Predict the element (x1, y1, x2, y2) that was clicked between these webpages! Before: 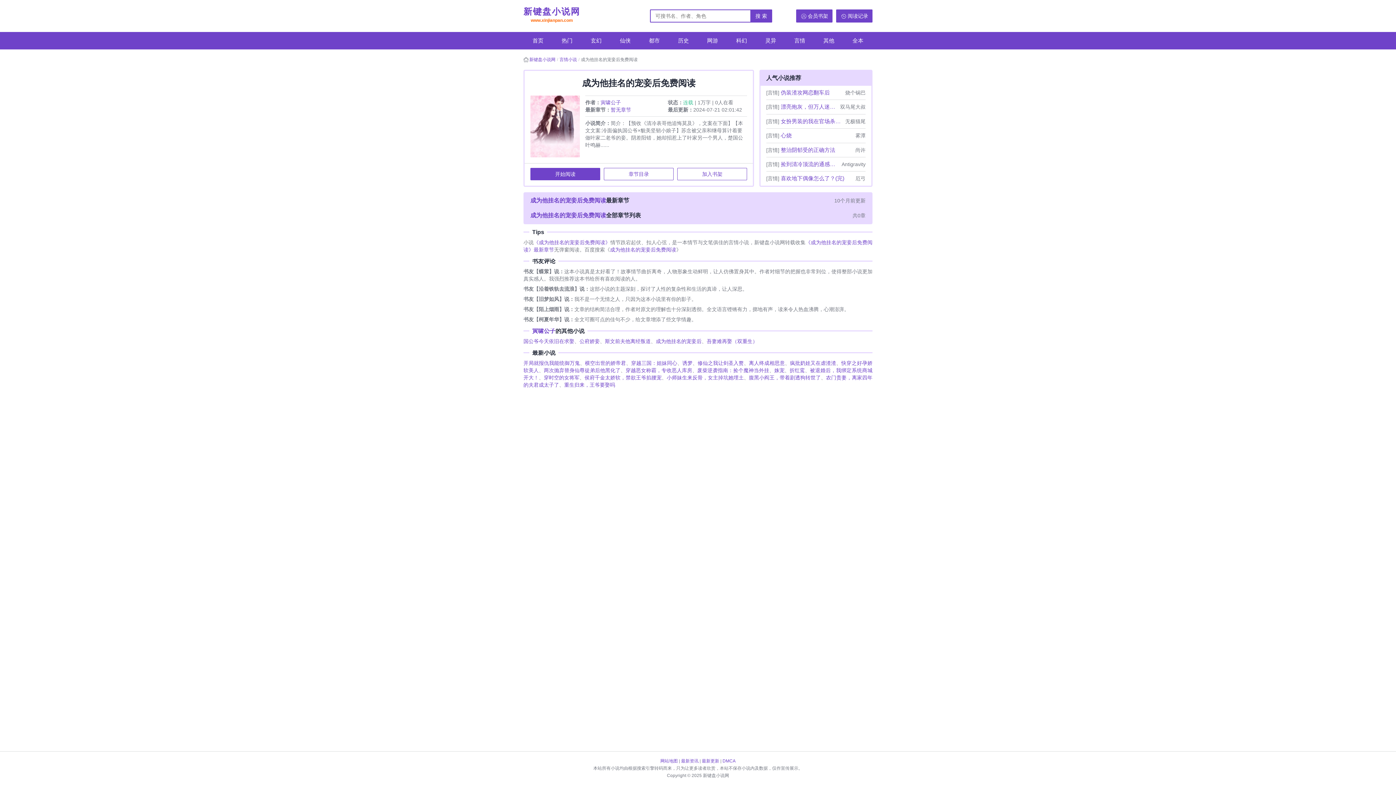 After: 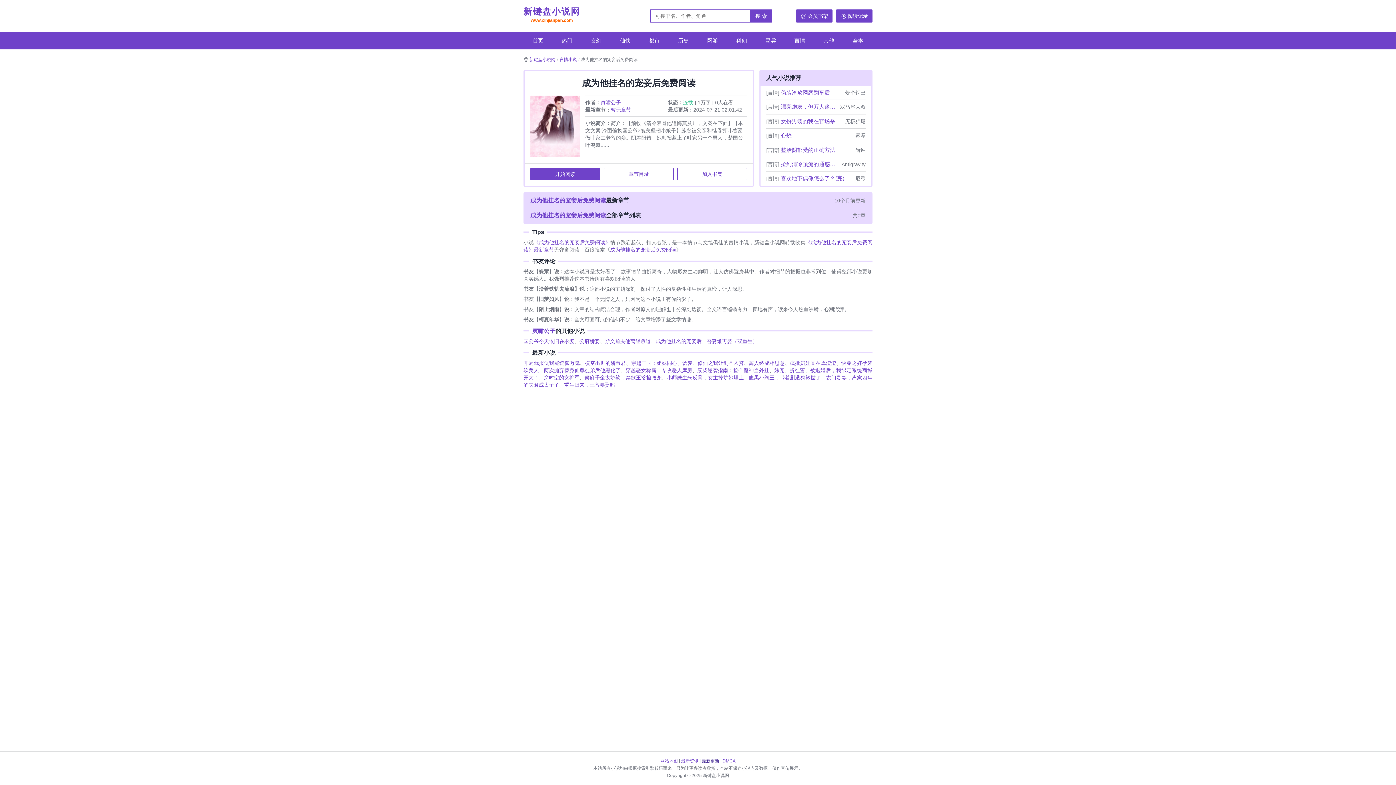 Action: label: 最新更新 bbox: (702, 758, 719, 764)